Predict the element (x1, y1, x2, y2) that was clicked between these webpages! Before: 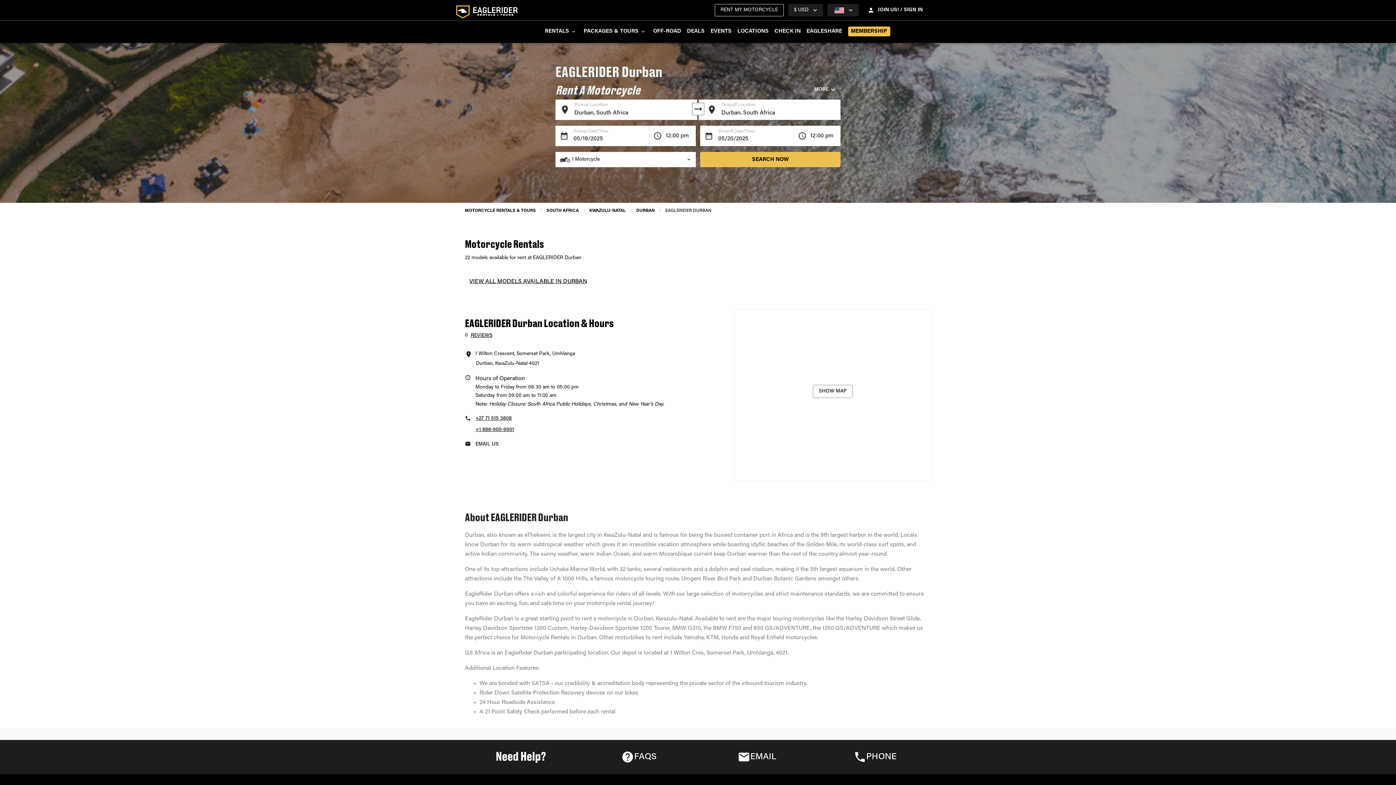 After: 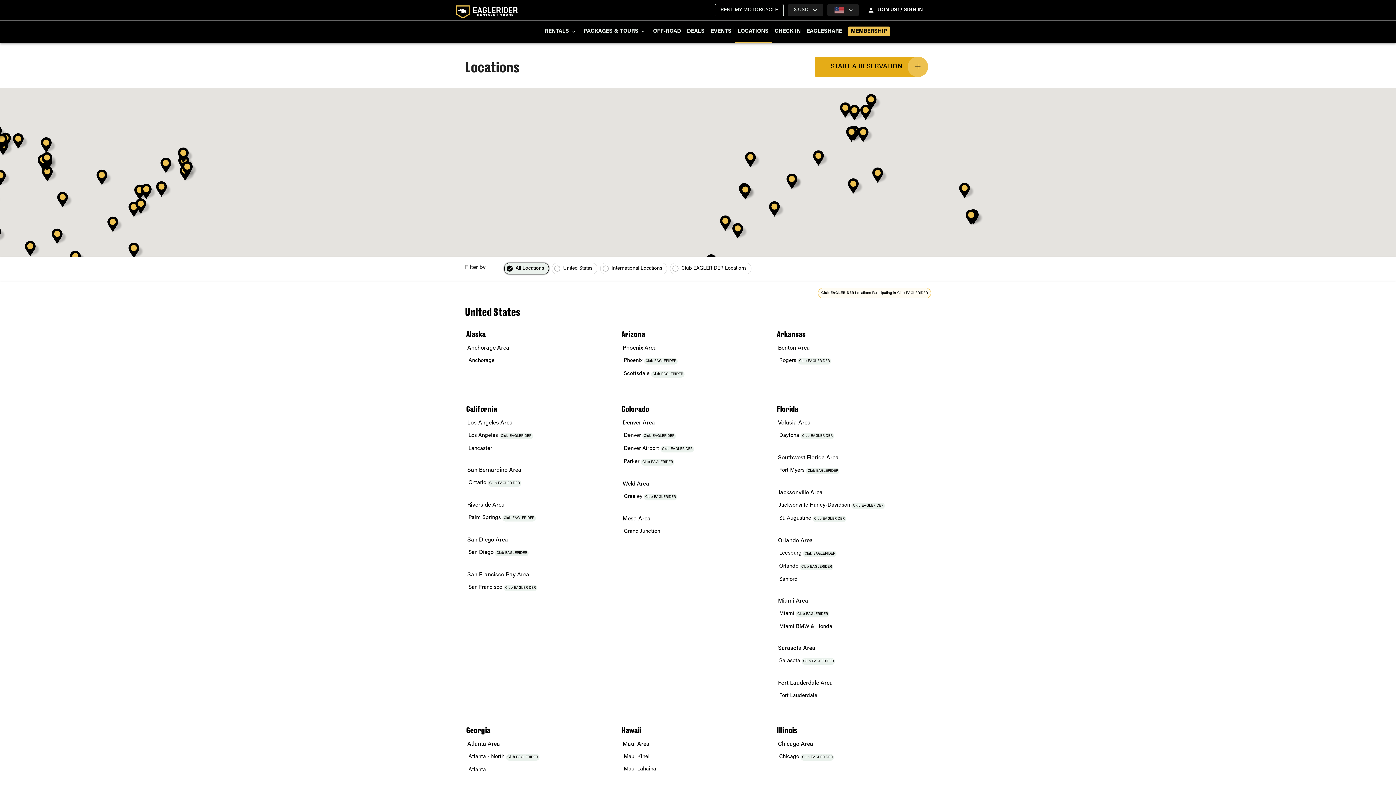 Action: bbox: (734, 20, 771, 42) label: LOCATIONS